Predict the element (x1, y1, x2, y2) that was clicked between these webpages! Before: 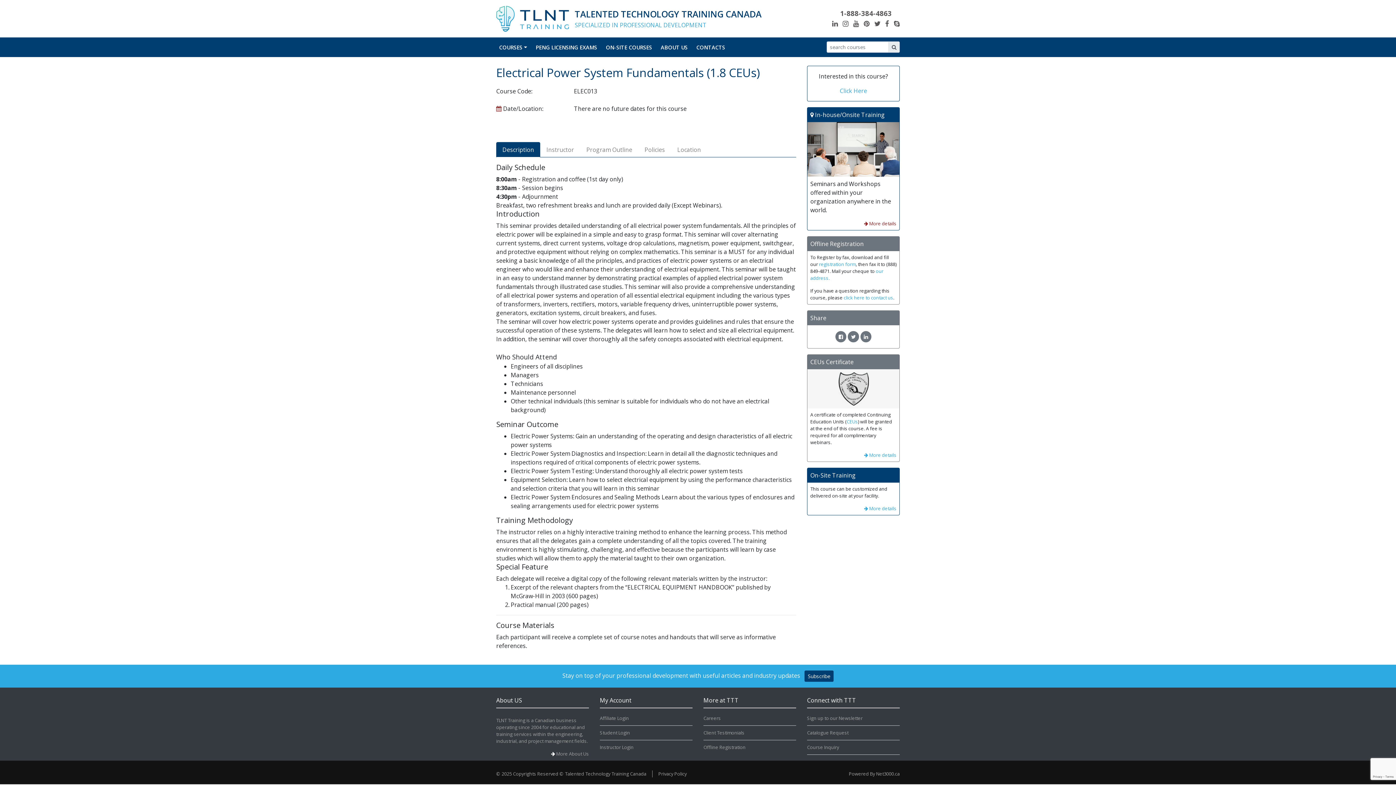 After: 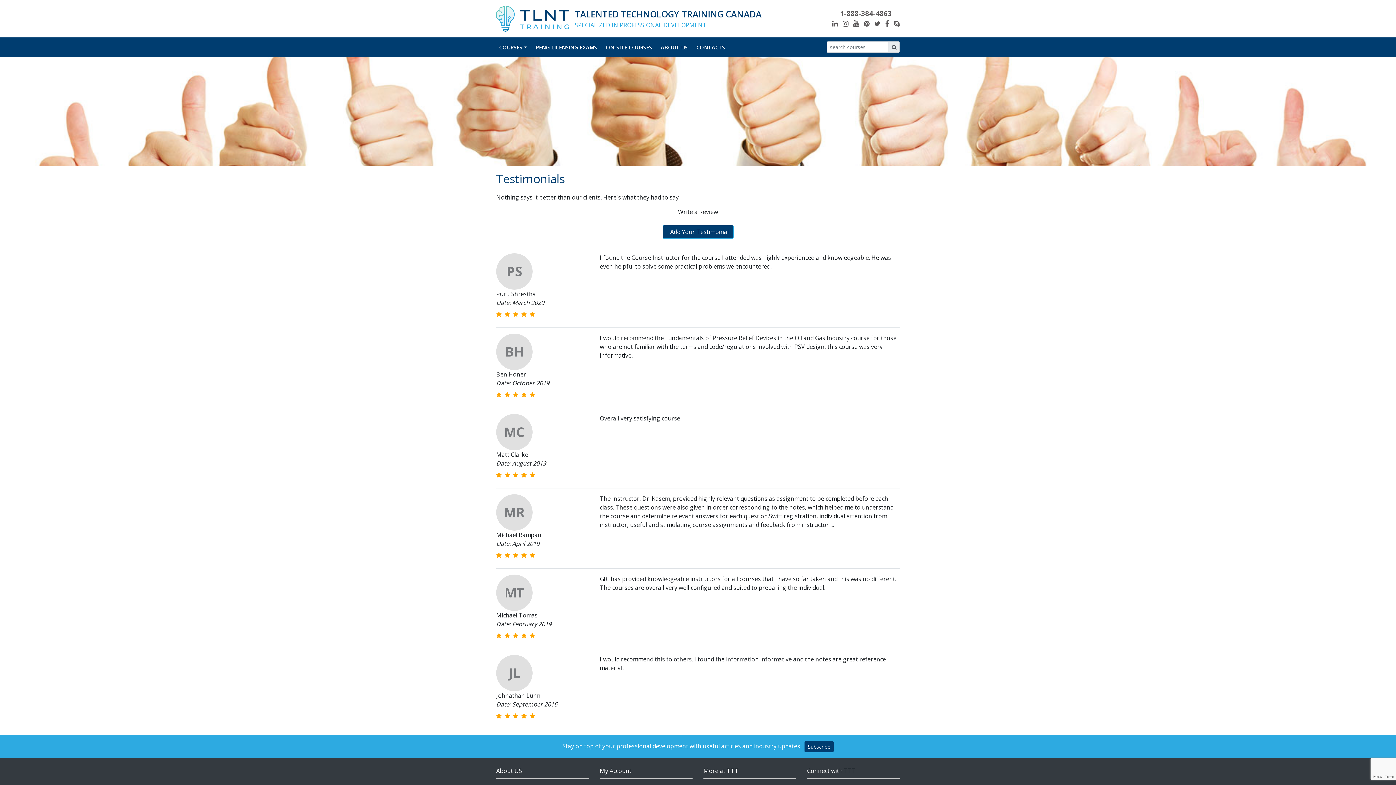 Action: label: Client Testimonials bbox: (703, 729, 744, 736)